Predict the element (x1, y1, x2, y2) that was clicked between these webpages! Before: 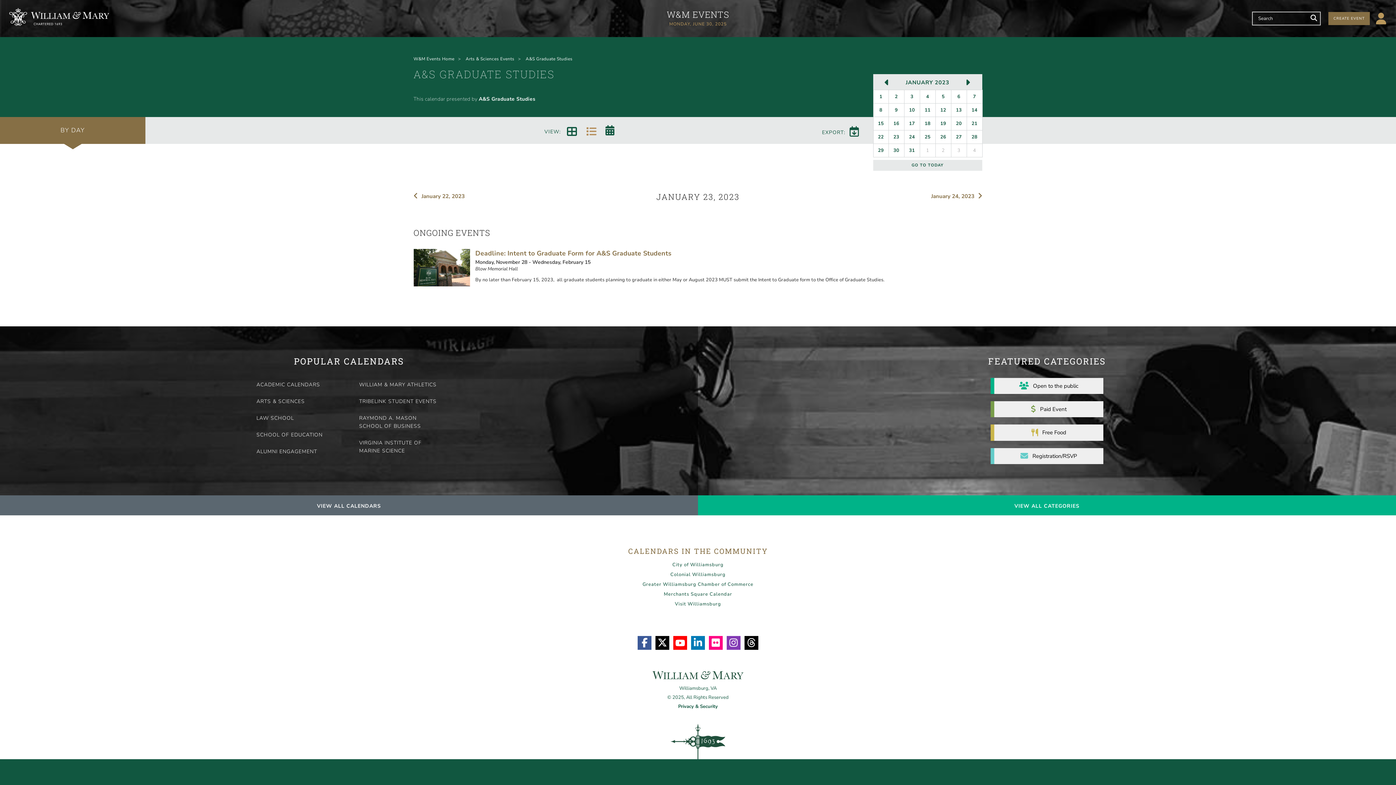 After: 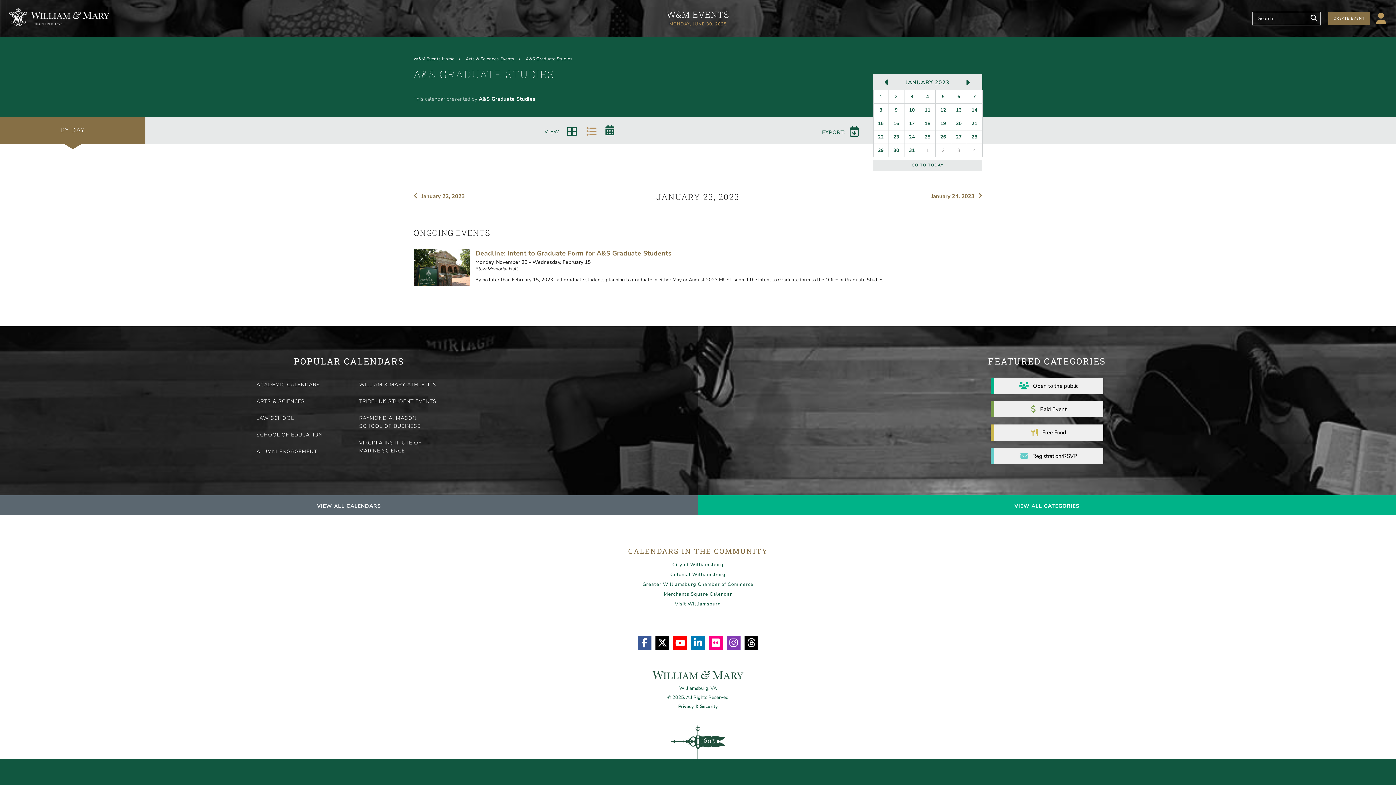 Action: bbox: (582, 126, 601, 136) label: LIST